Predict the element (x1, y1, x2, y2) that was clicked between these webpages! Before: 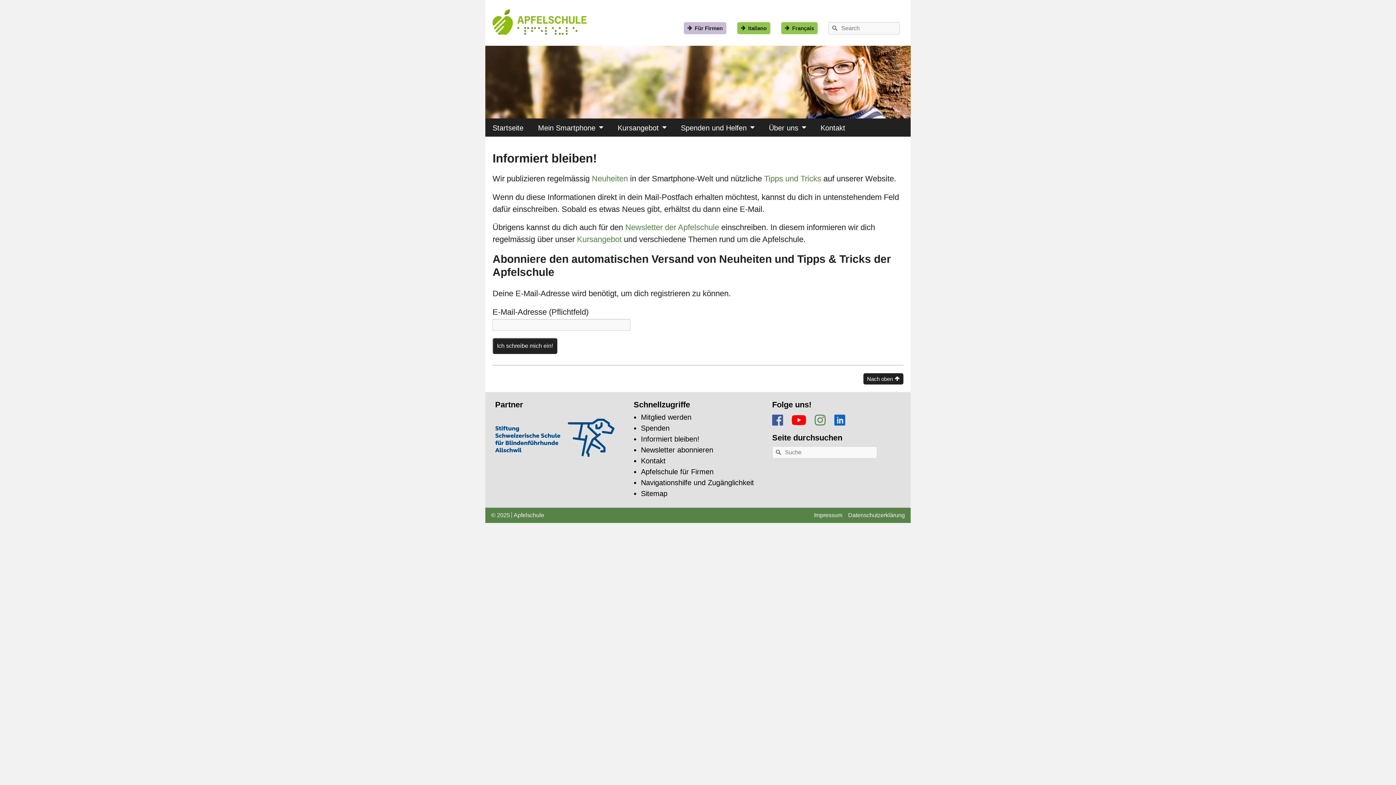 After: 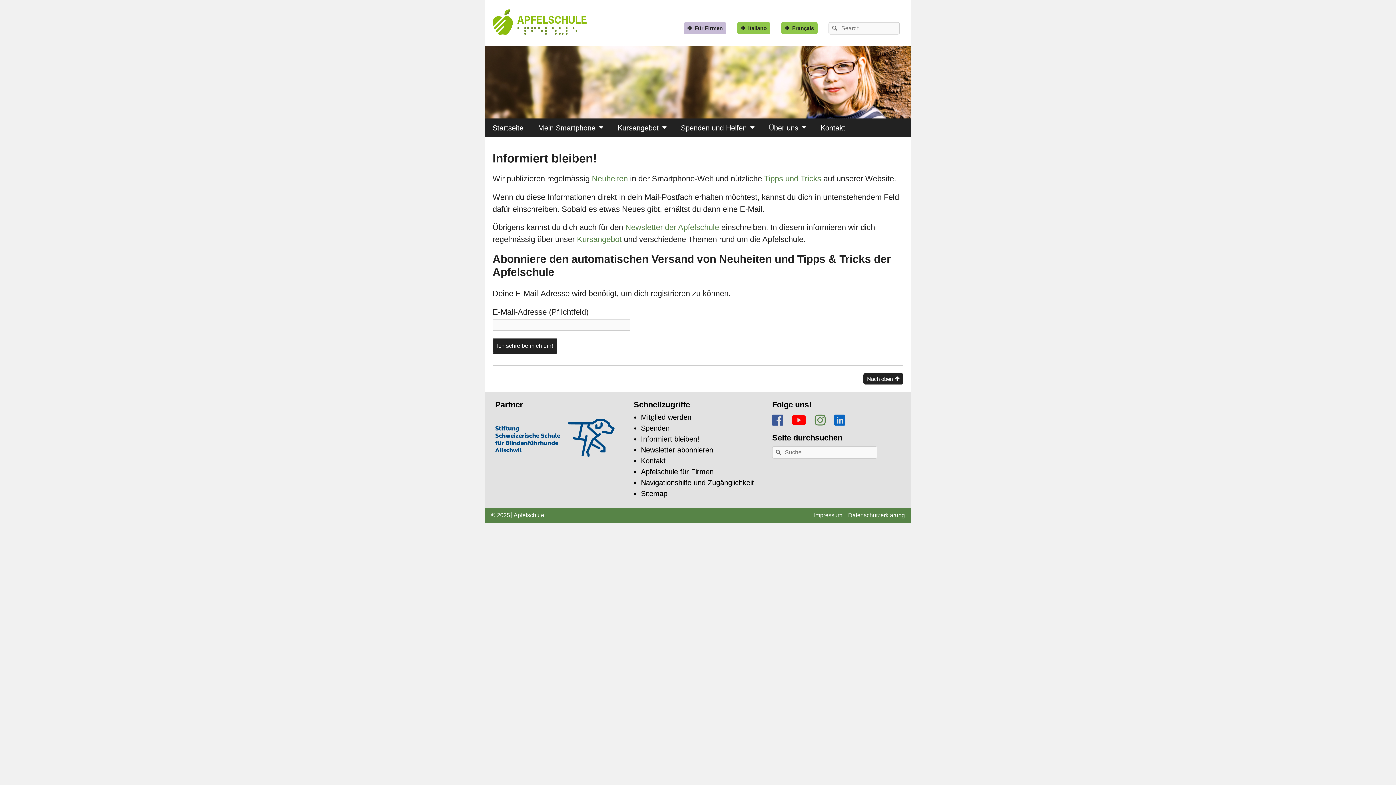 Action: bbox: (495, 450, 626, 458)